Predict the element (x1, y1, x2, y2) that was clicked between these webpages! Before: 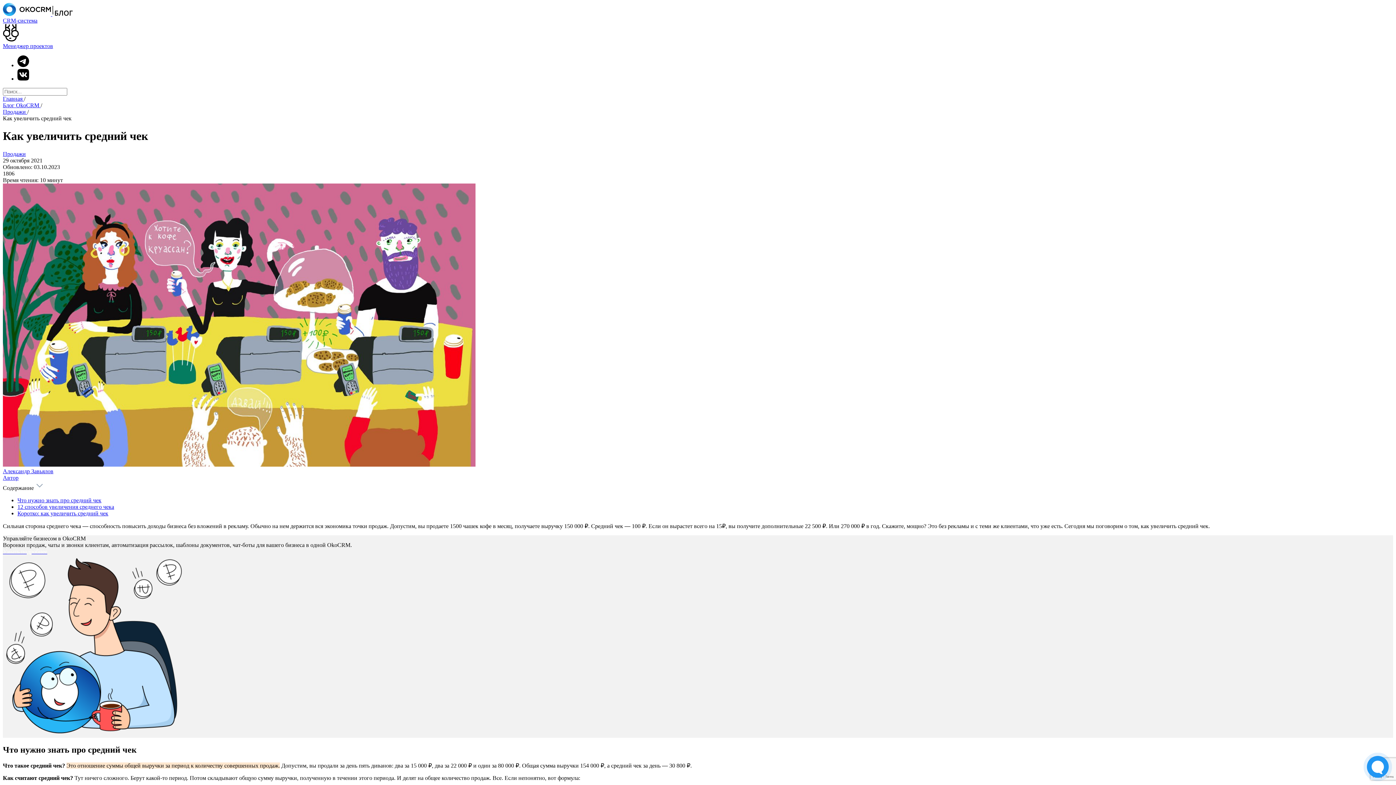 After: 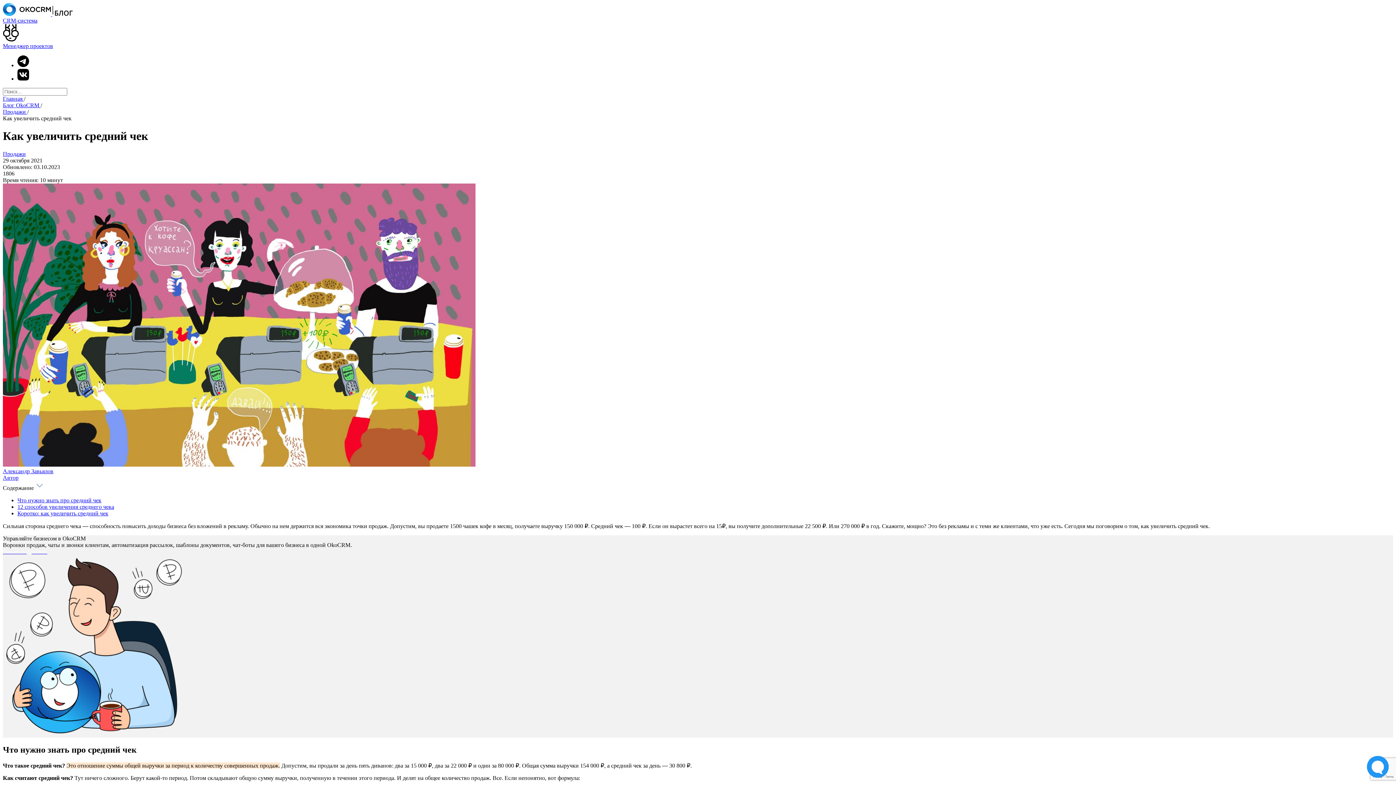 Action: bbox: (17, 62, 29, 68)